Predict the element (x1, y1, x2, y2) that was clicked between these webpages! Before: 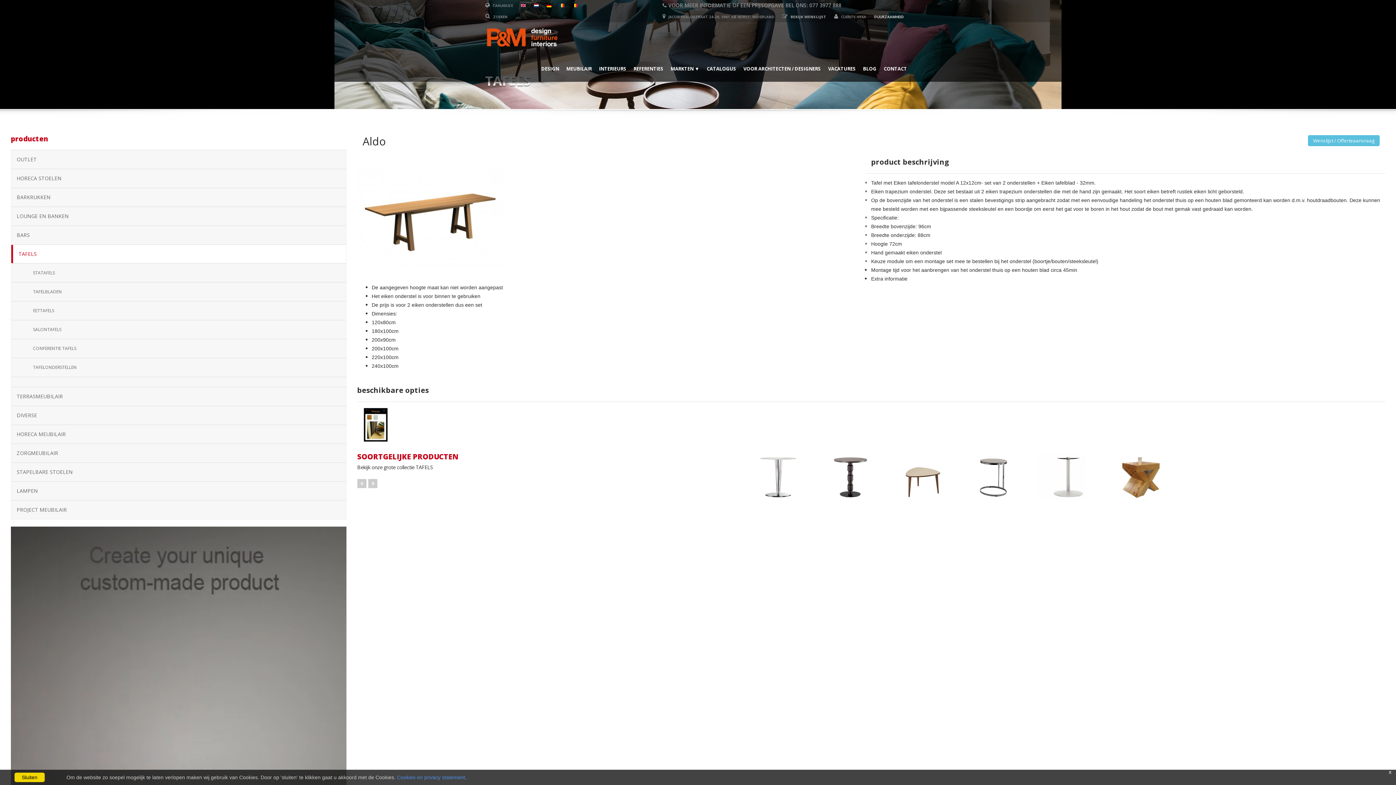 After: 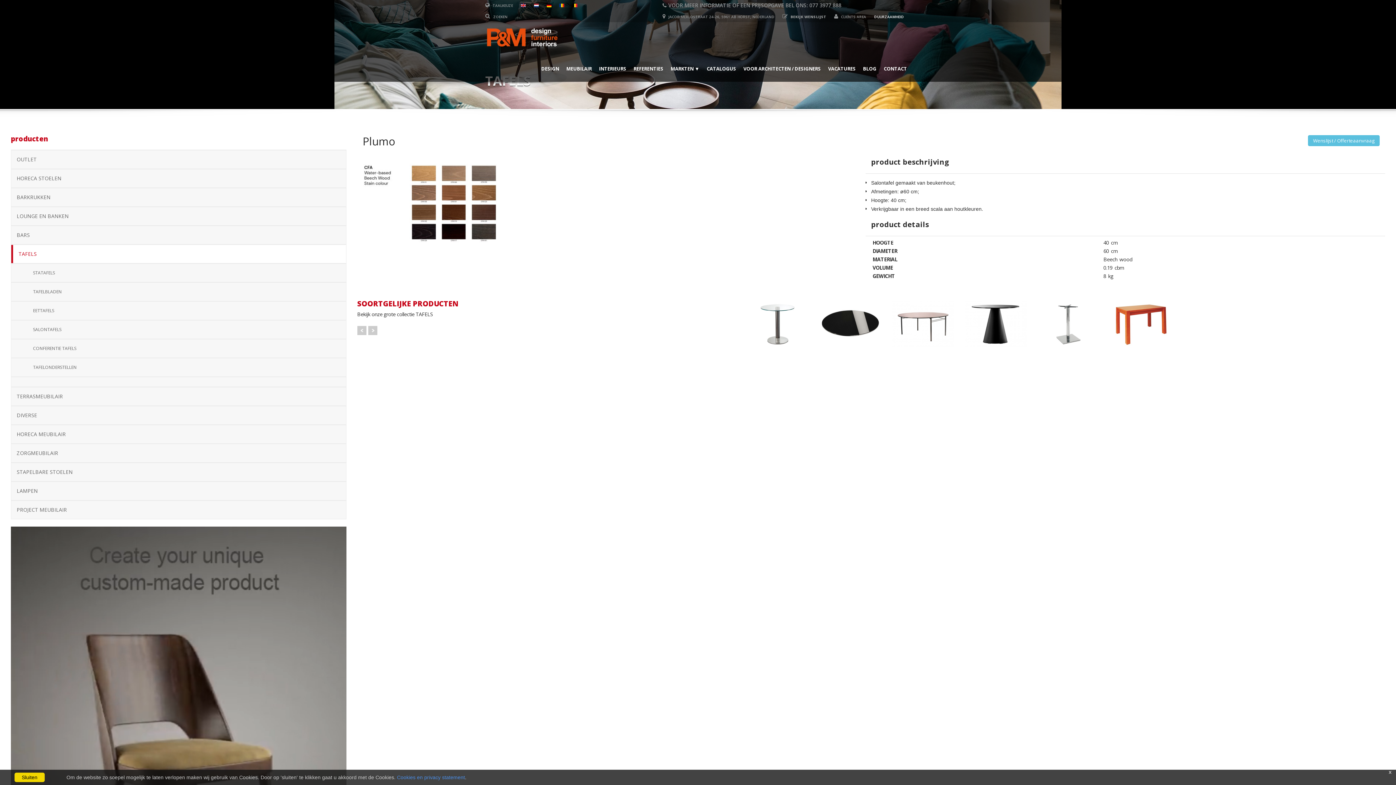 Action: label: Plumo bbox: (892, 454, 954, 500)